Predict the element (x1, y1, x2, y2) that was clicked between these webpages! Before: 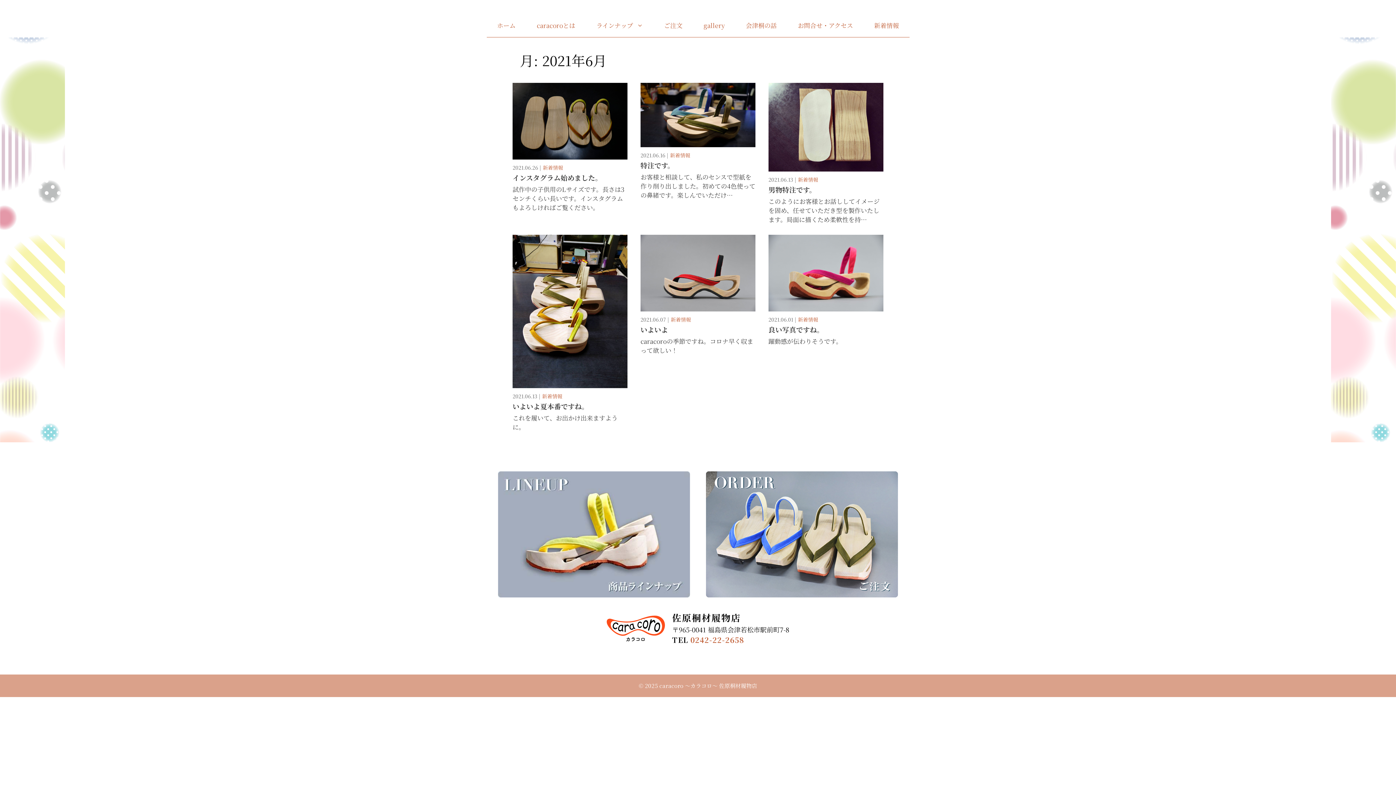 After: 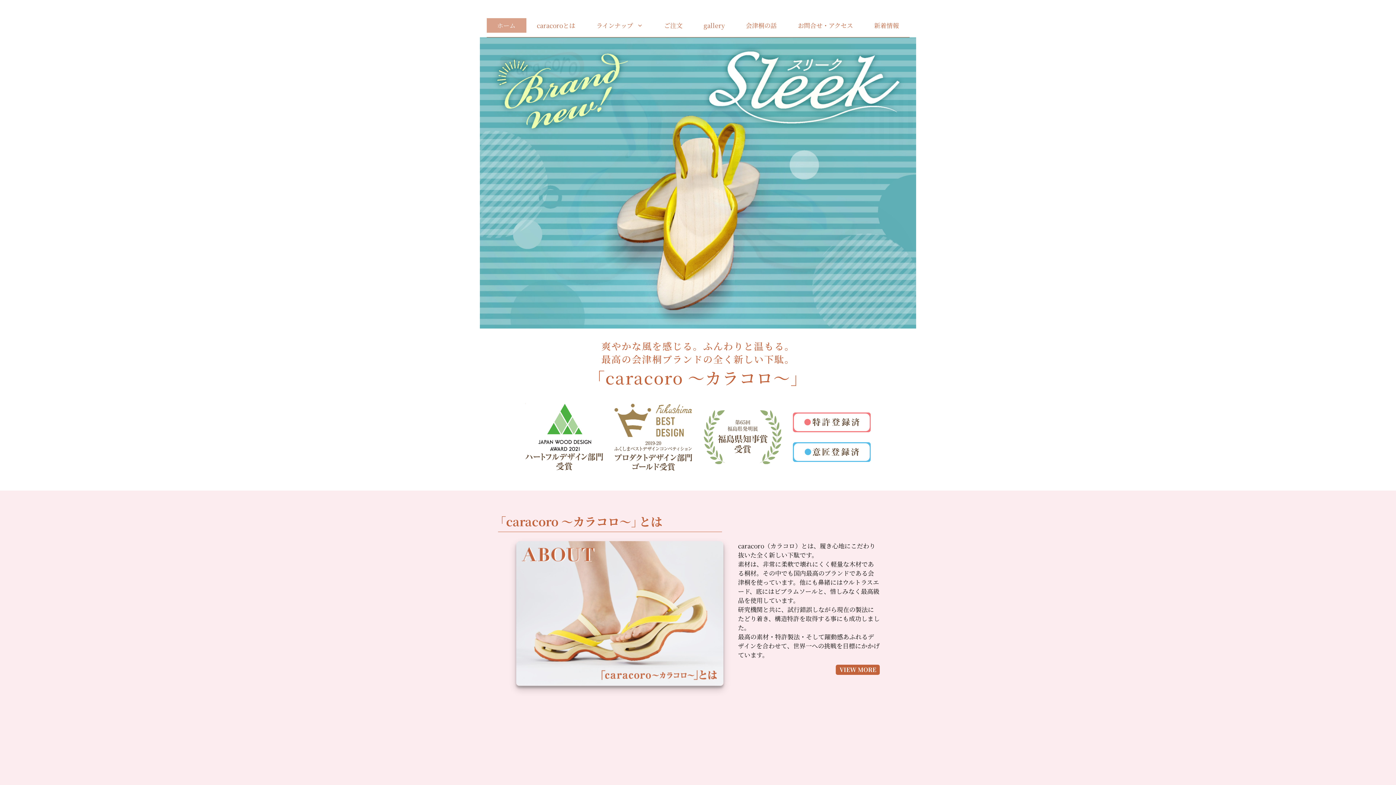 Action: label: ホーム bbox: (486, 18, 526, 32)